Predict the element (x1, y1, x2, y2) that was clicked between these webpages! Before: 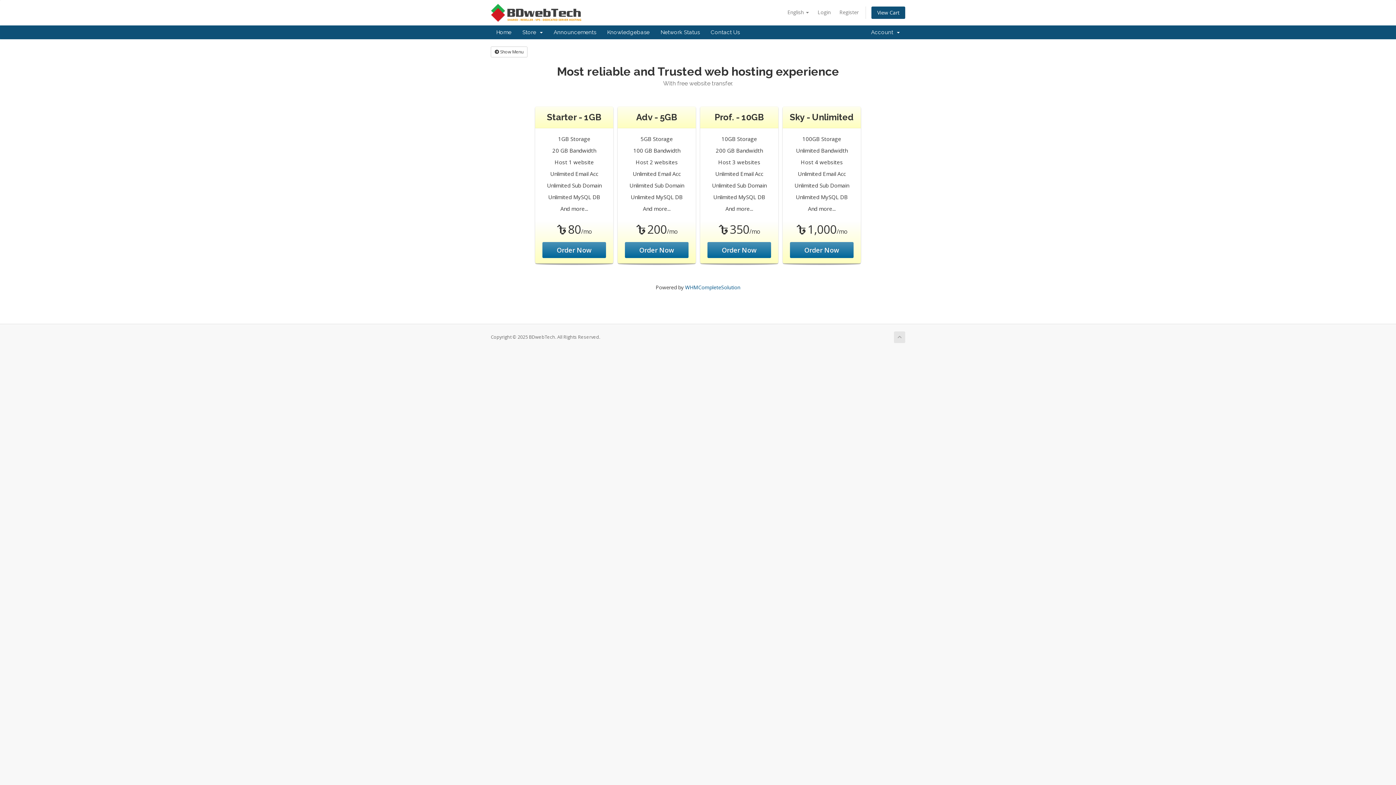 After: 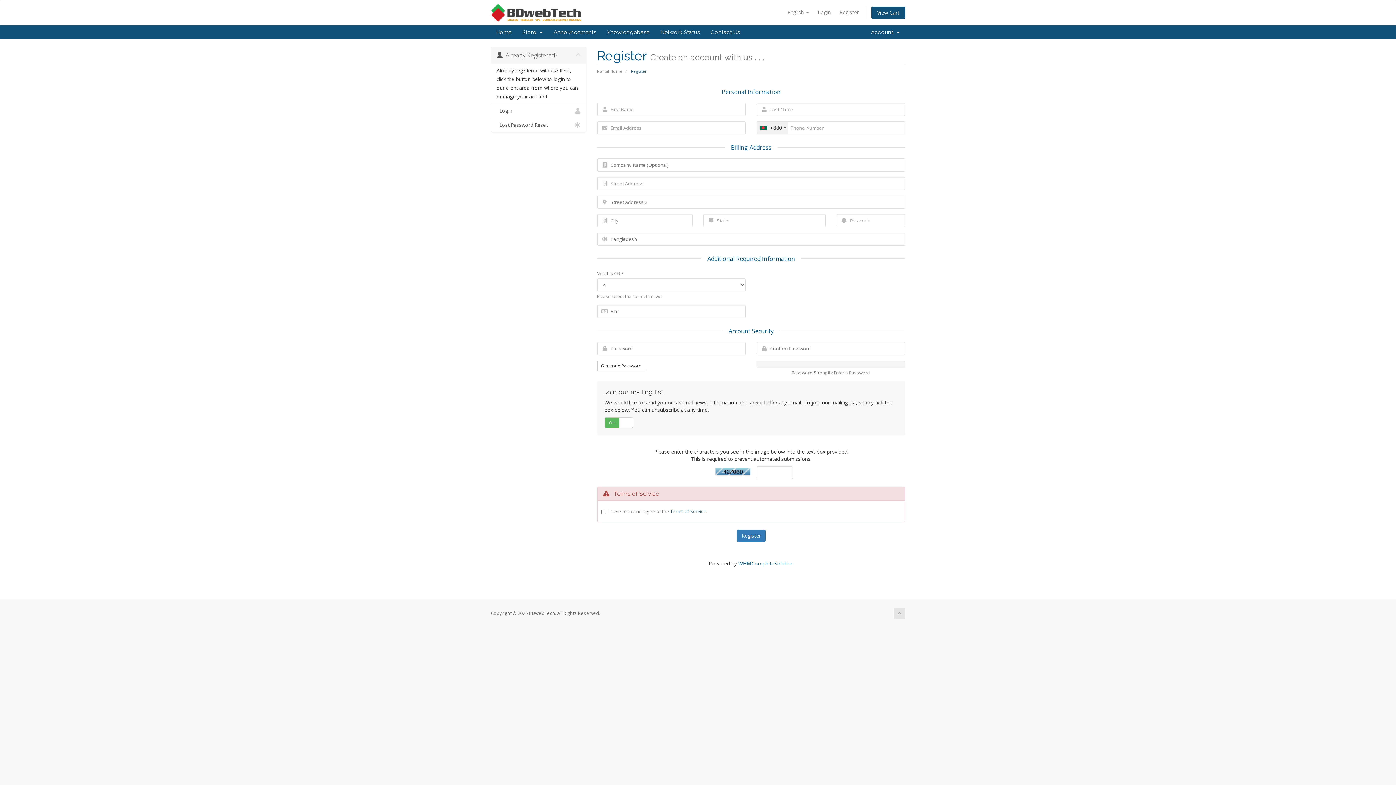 Action: label: Register bbox: (836, 6, 862, 18)